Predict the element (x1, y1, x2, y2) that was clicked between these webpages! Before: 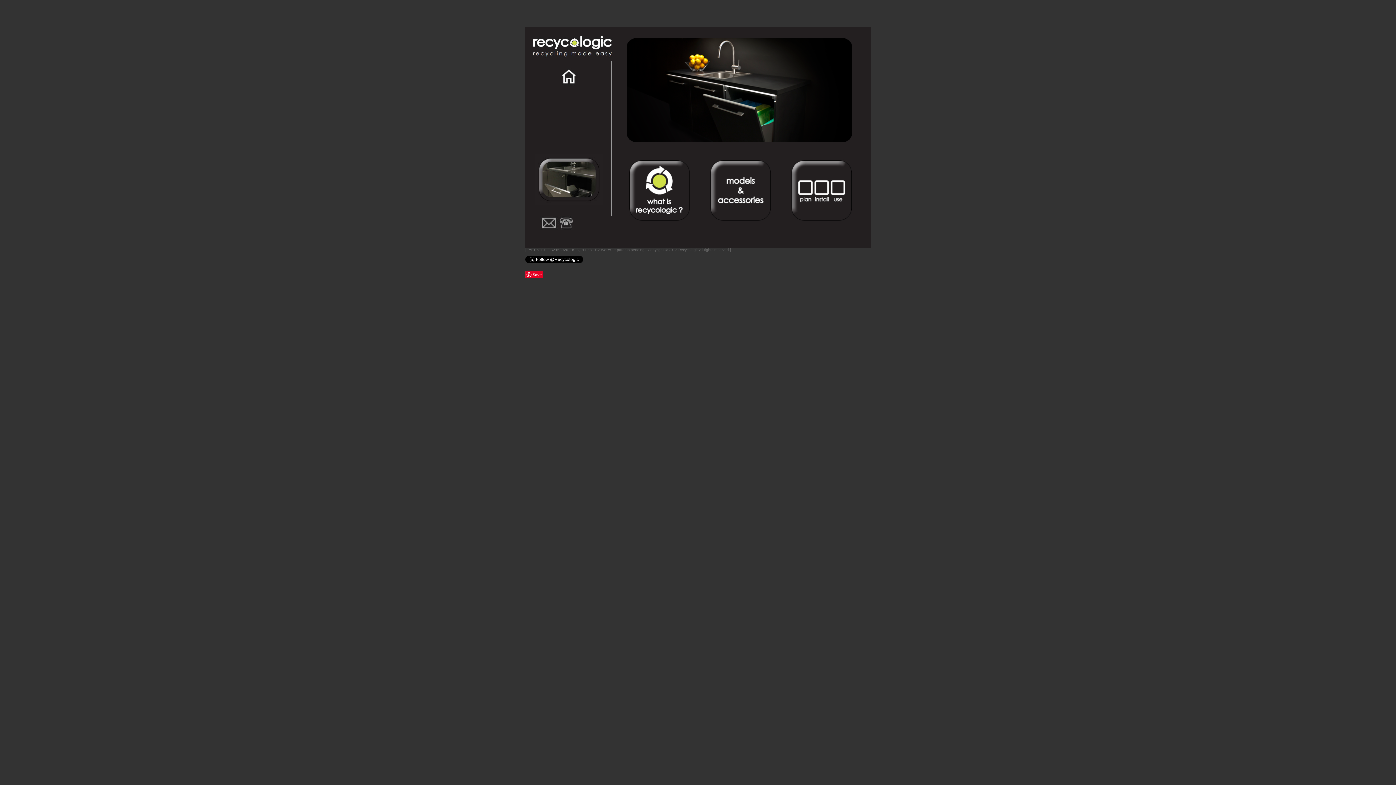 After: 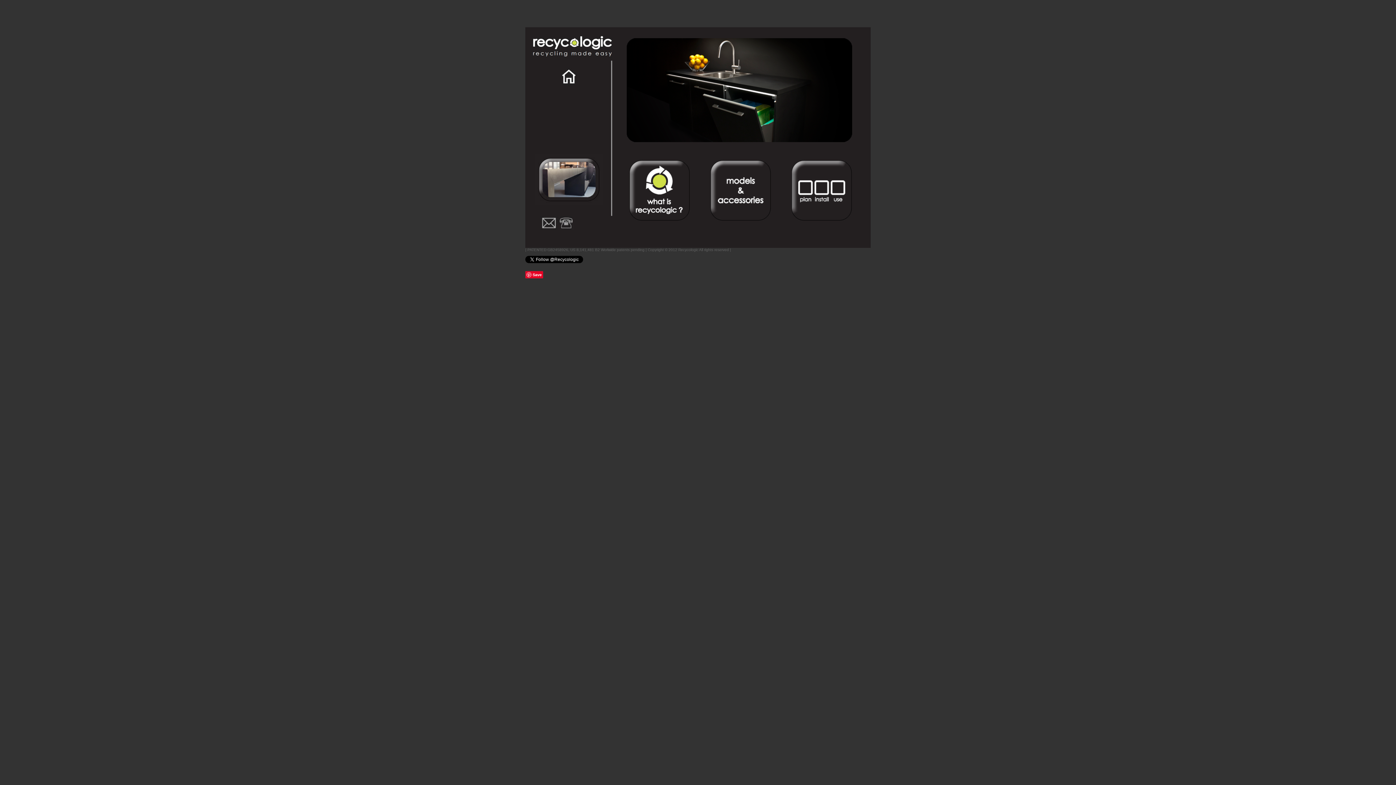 Action: bbox: (559, 80, 578, 86)